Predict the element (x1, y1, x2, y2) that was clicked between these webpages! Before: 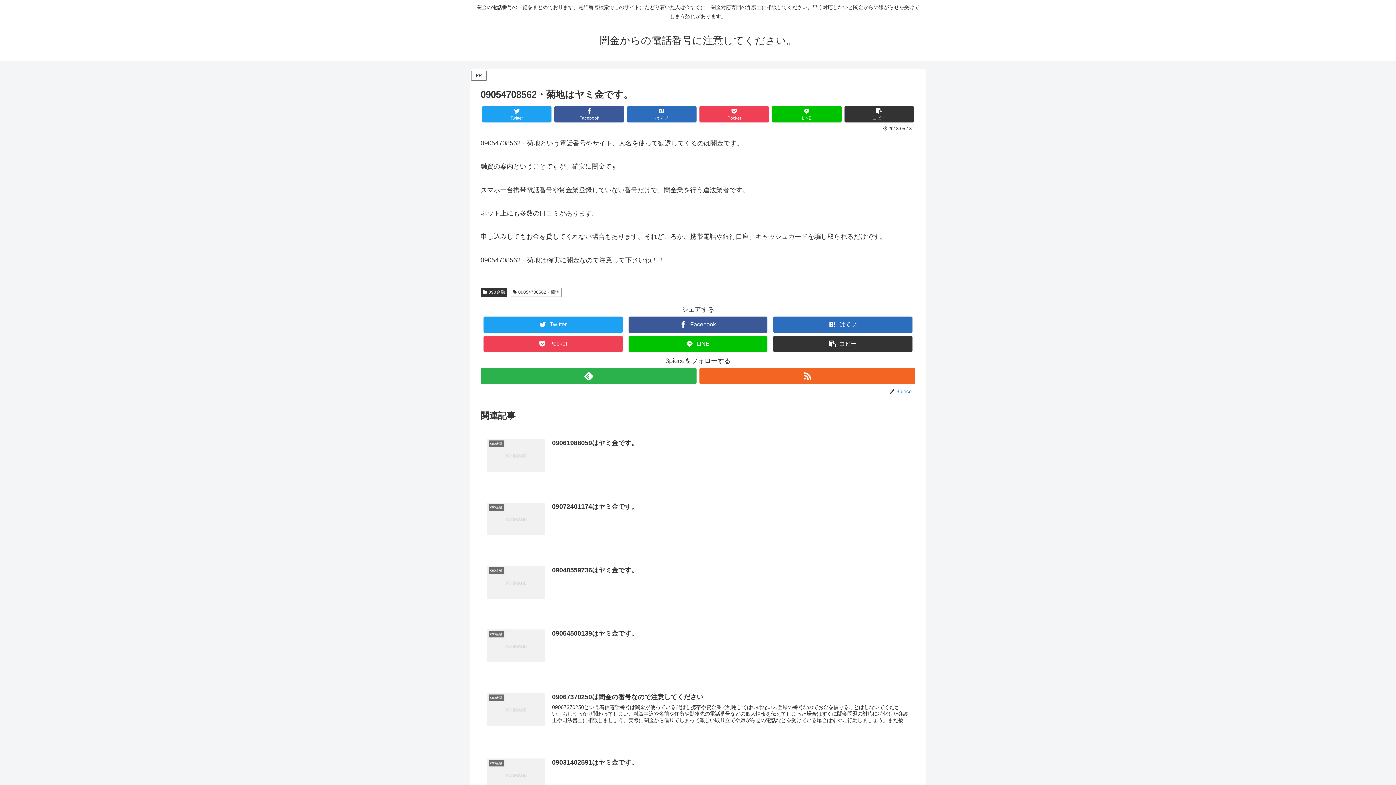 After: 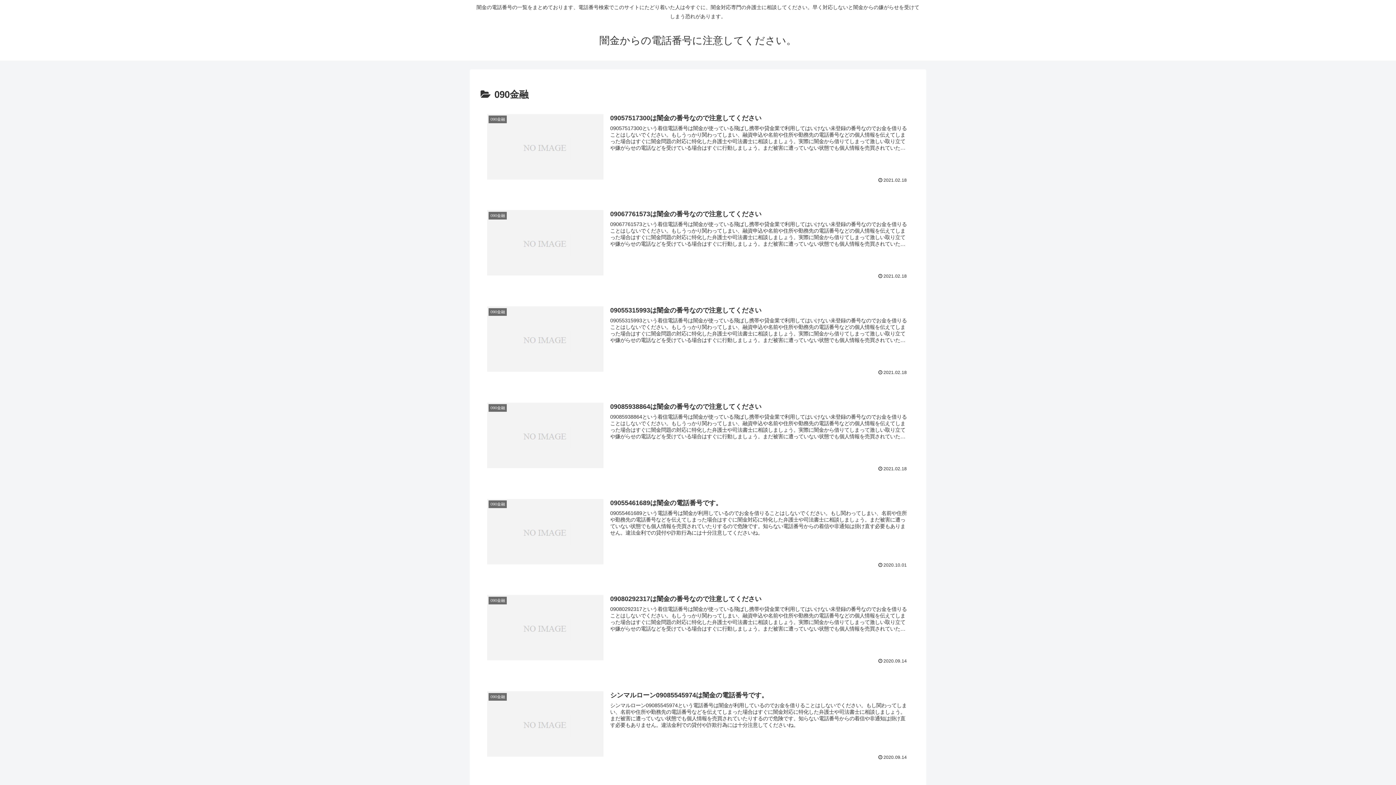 Action: bbox: (480, 287, 507, 296) label: 090金融